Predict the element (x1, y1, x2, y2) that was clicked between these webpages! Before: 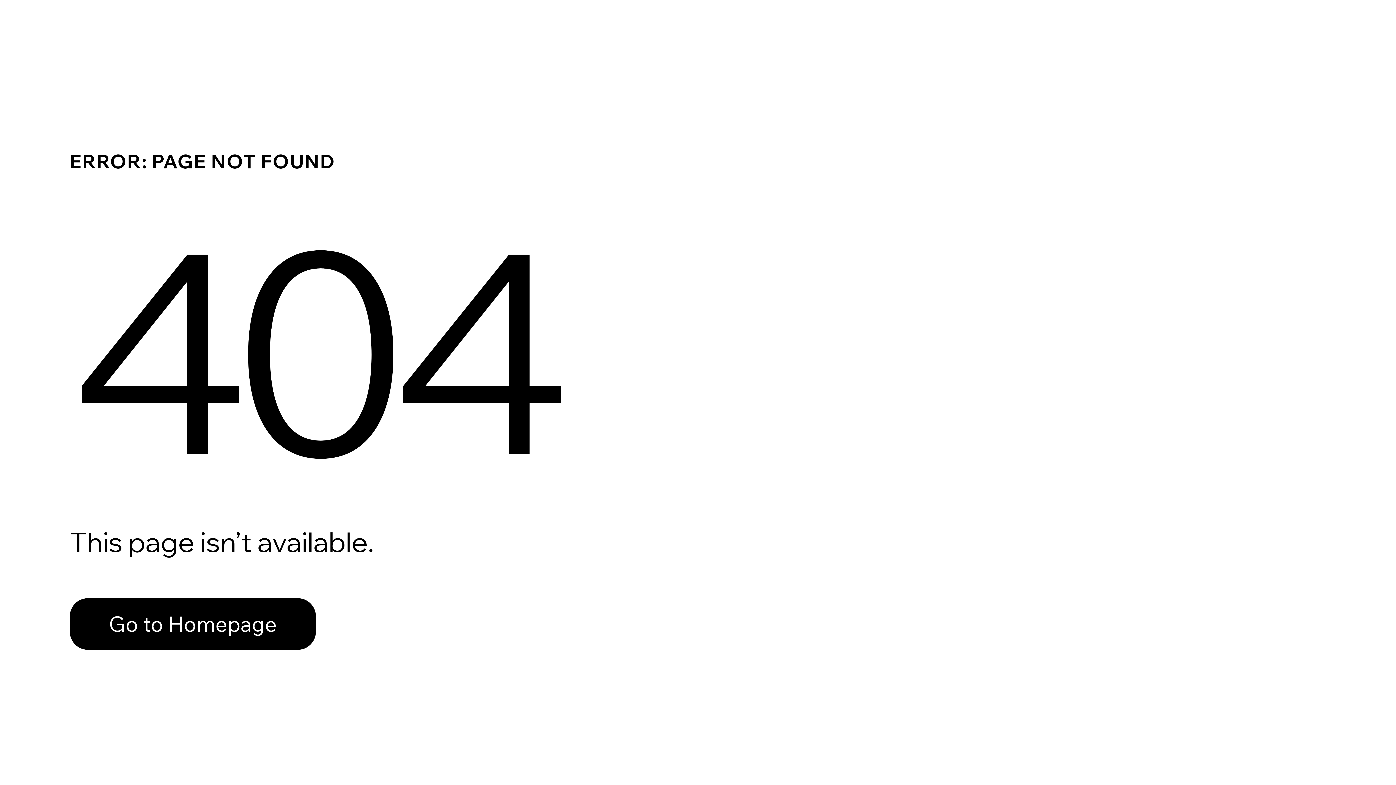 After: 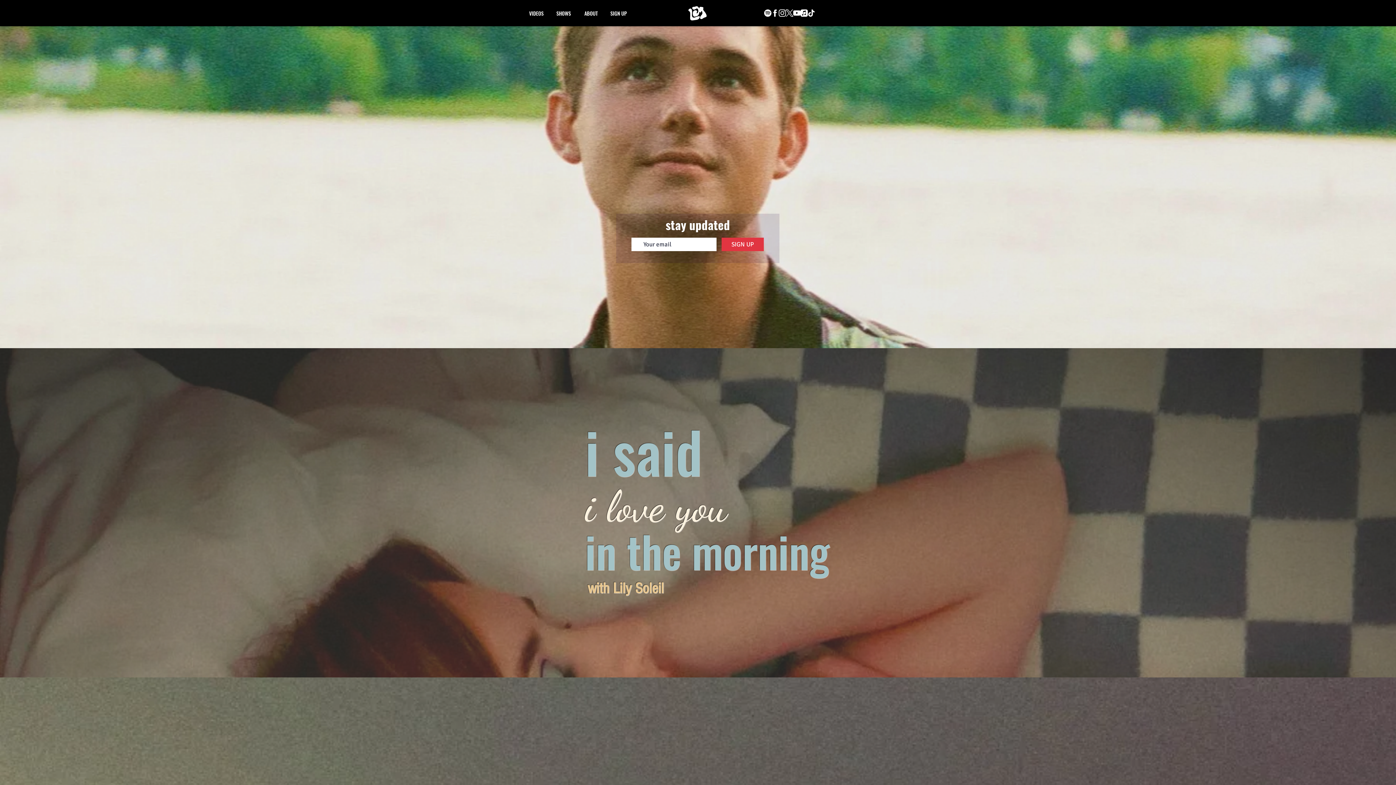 Action: bbox: (69, 598, 316, 650) label: Go to Homepage